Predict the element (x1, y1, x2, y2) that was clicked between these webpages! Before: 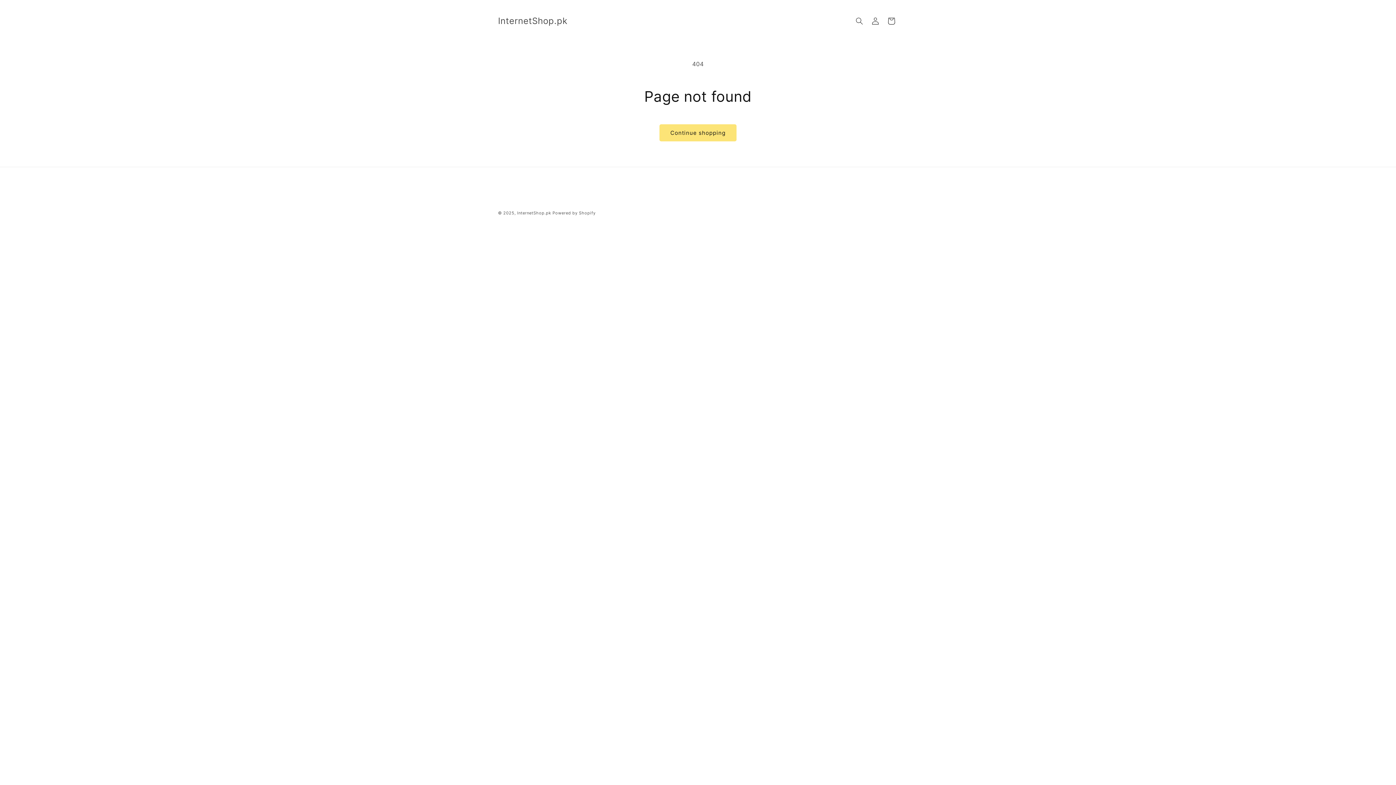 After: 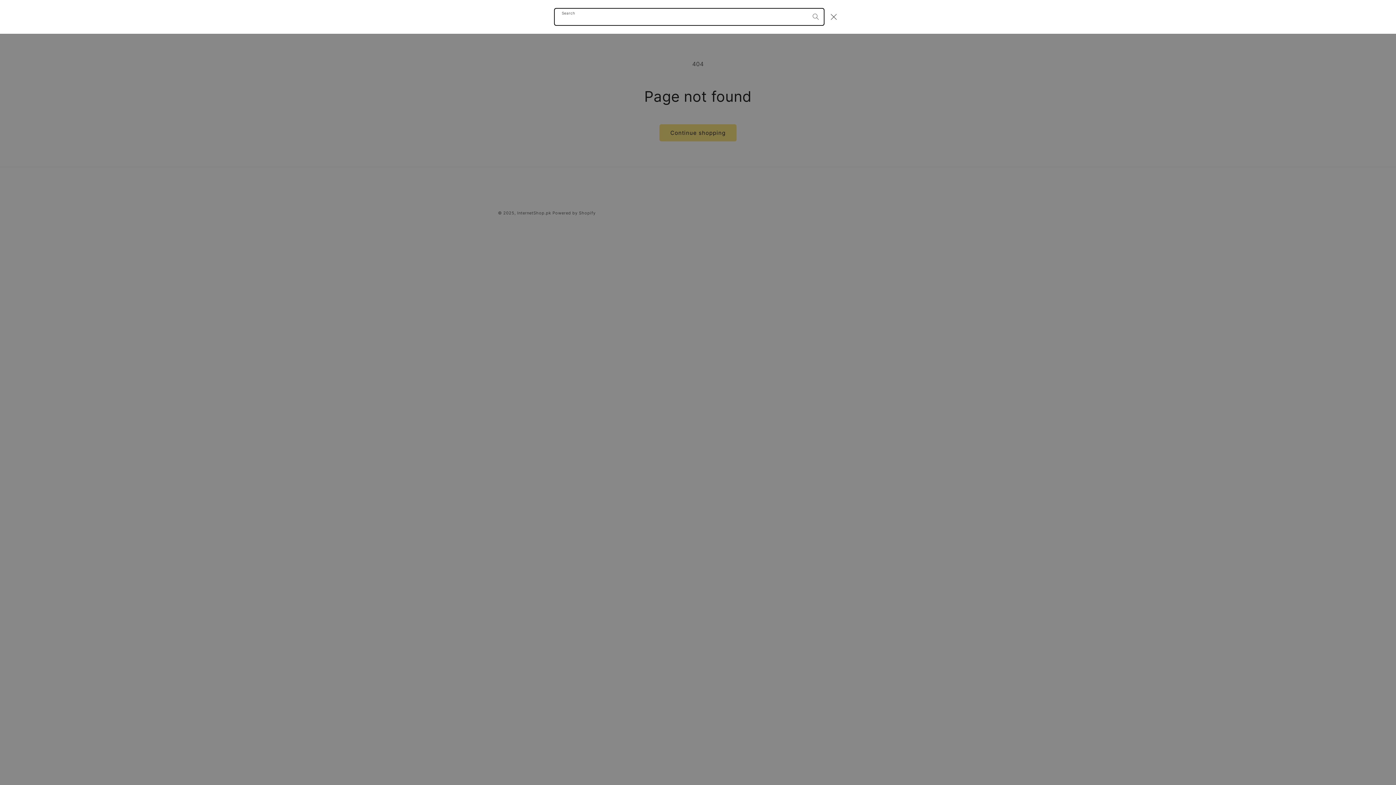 Action: label: Search bbox: (851, 13, 867, 29)